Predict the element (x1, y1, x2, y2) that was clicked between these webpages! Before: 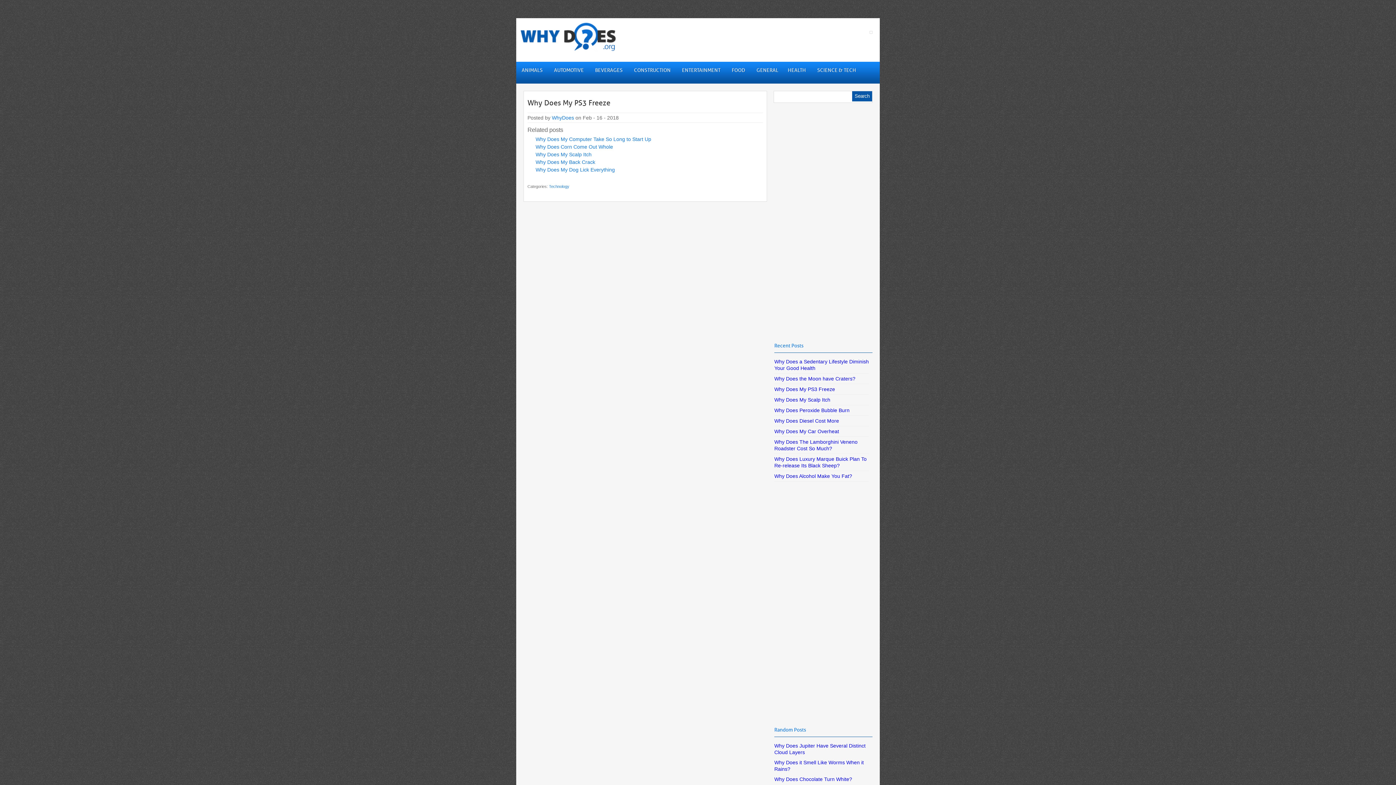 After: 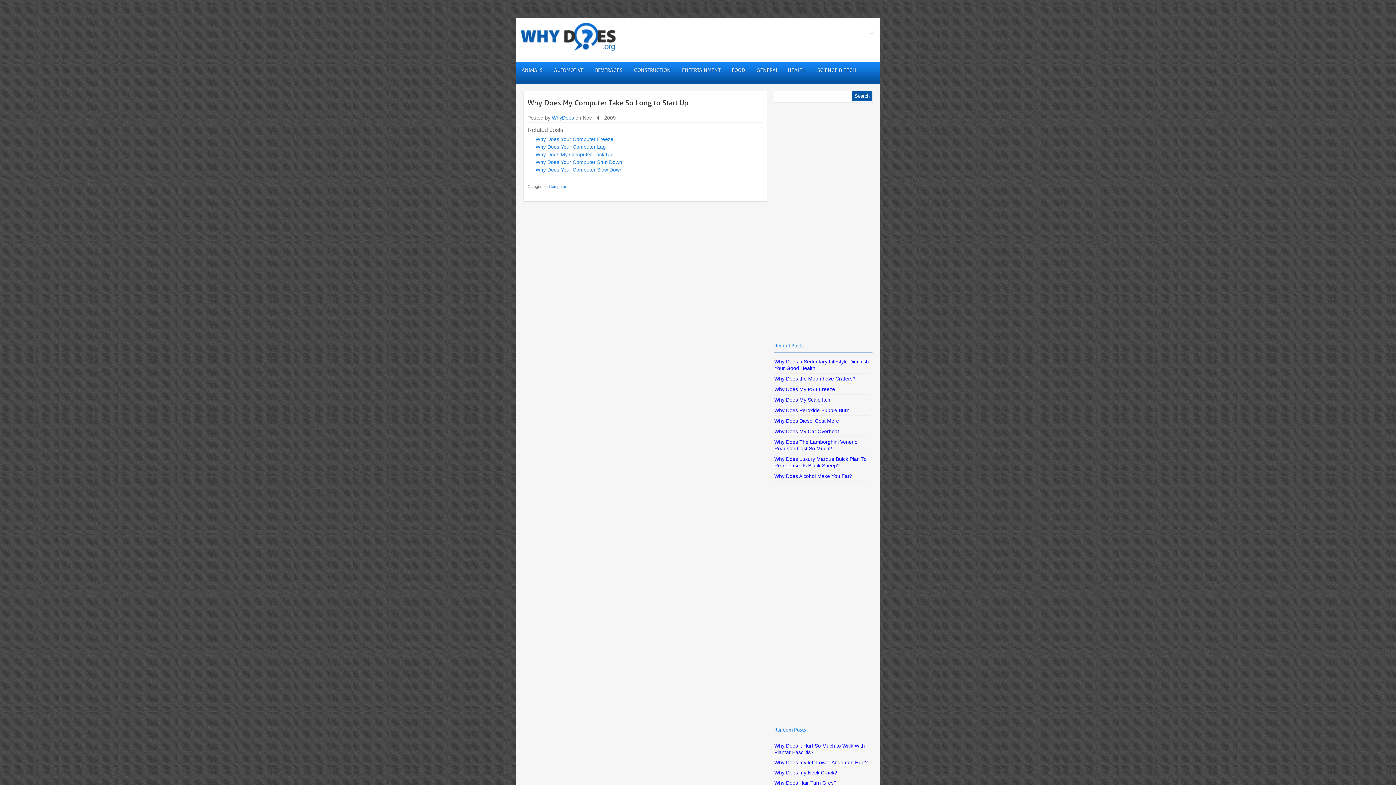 Action: label: Why Does My Computer Take So Long to Start Up bbox: (535, 136, 651, 142)